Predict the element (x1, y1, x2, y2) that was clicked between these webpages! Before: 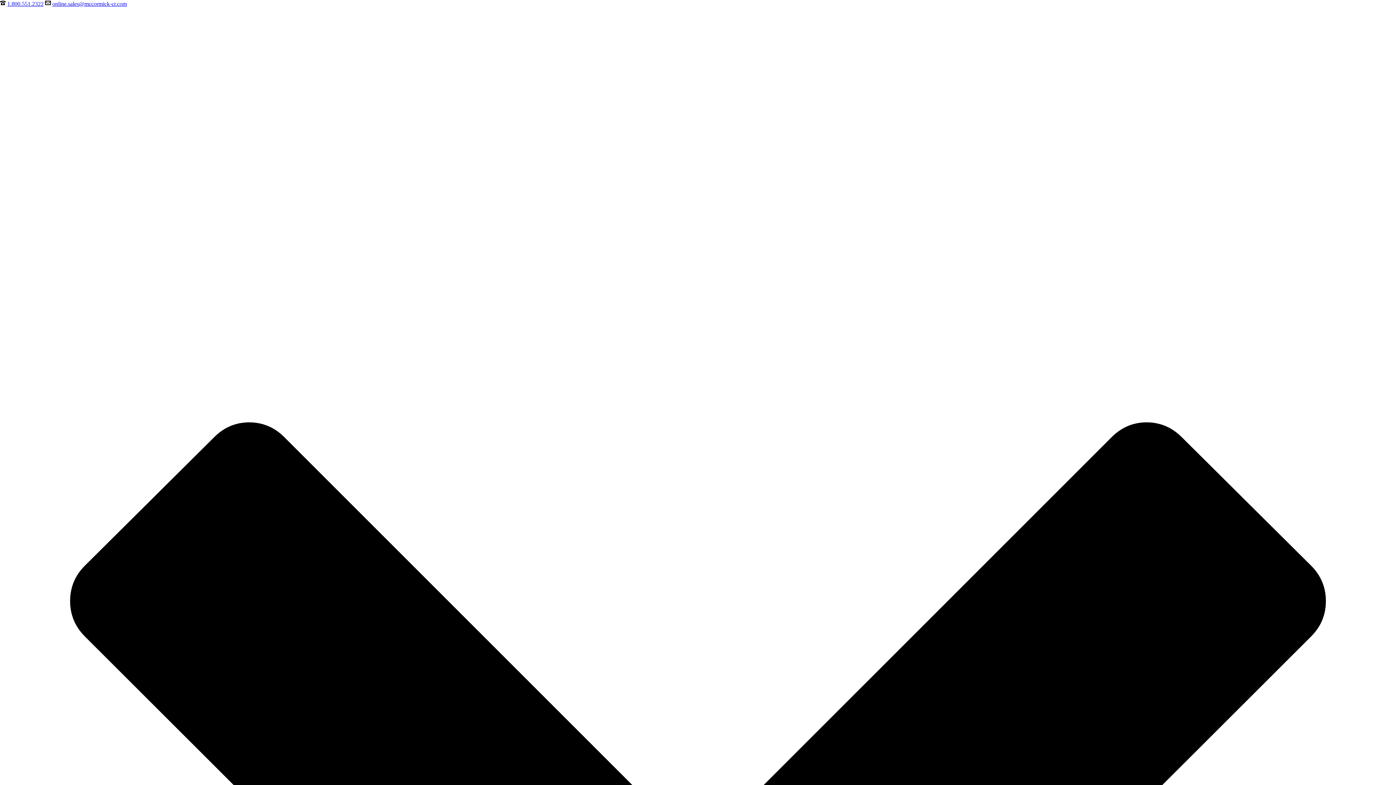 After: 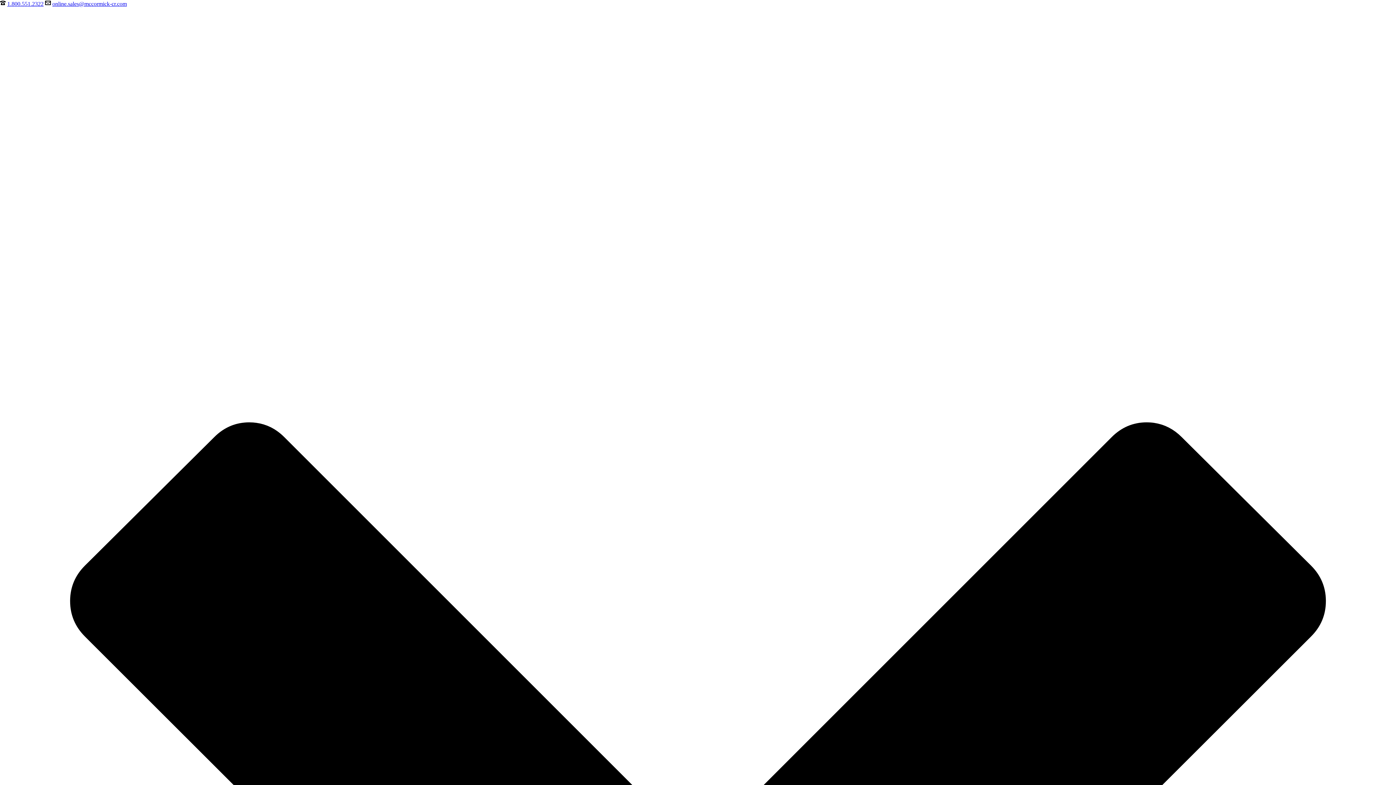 Action: label: 1.800.551.2322 bbox: (7, 0, 43, 6)